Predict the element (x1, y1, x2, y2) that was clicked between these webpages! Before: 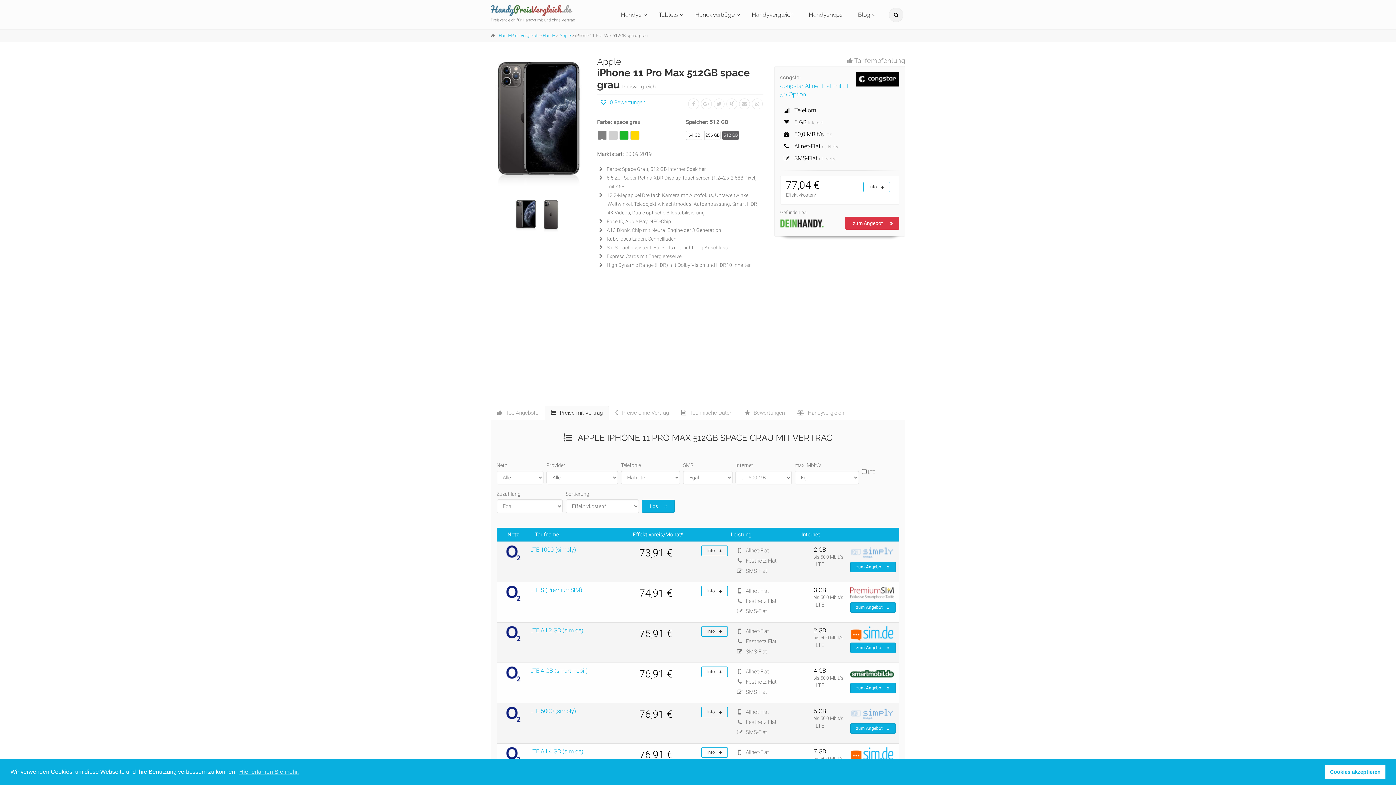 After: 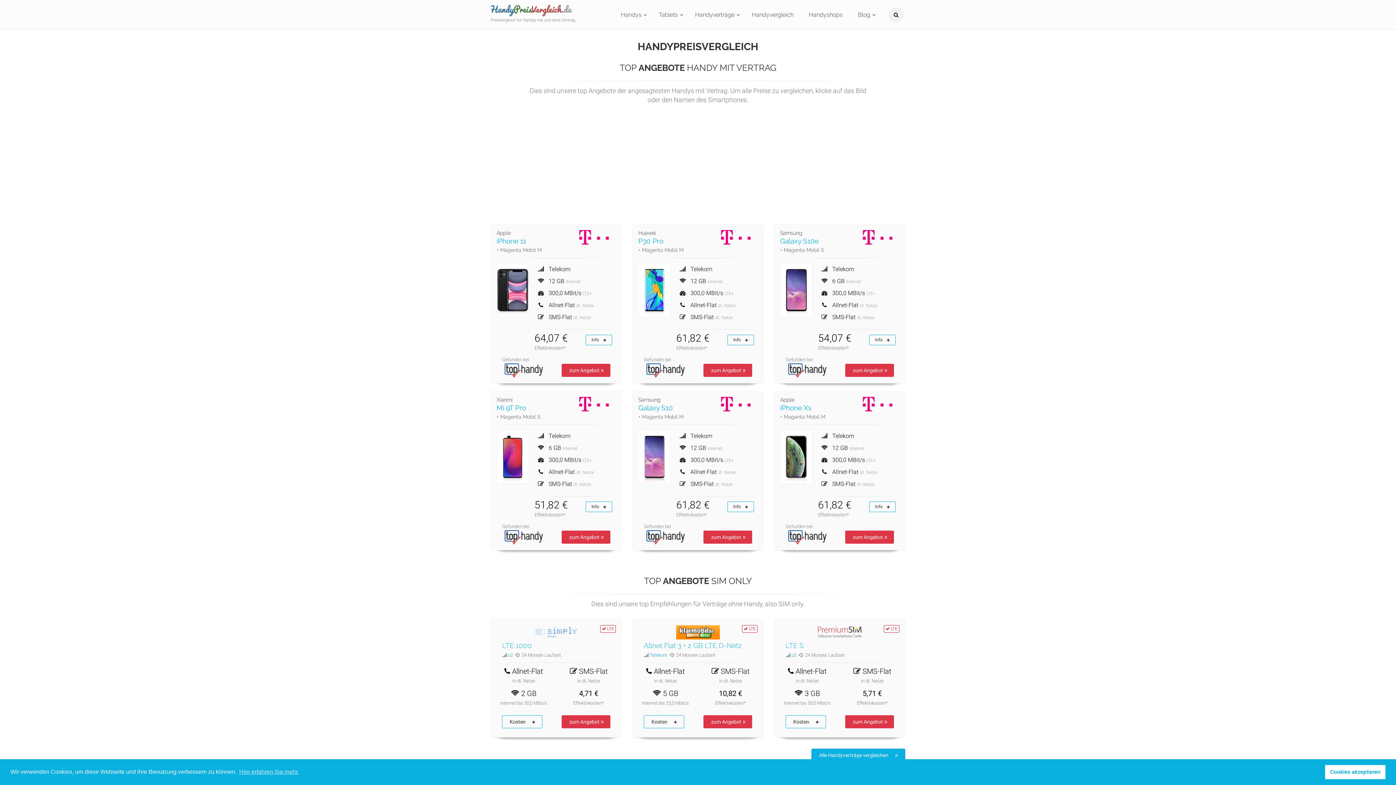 Action: label: LTE All 2 GB (sim.de) bbox: (530, 627, 583, 634)